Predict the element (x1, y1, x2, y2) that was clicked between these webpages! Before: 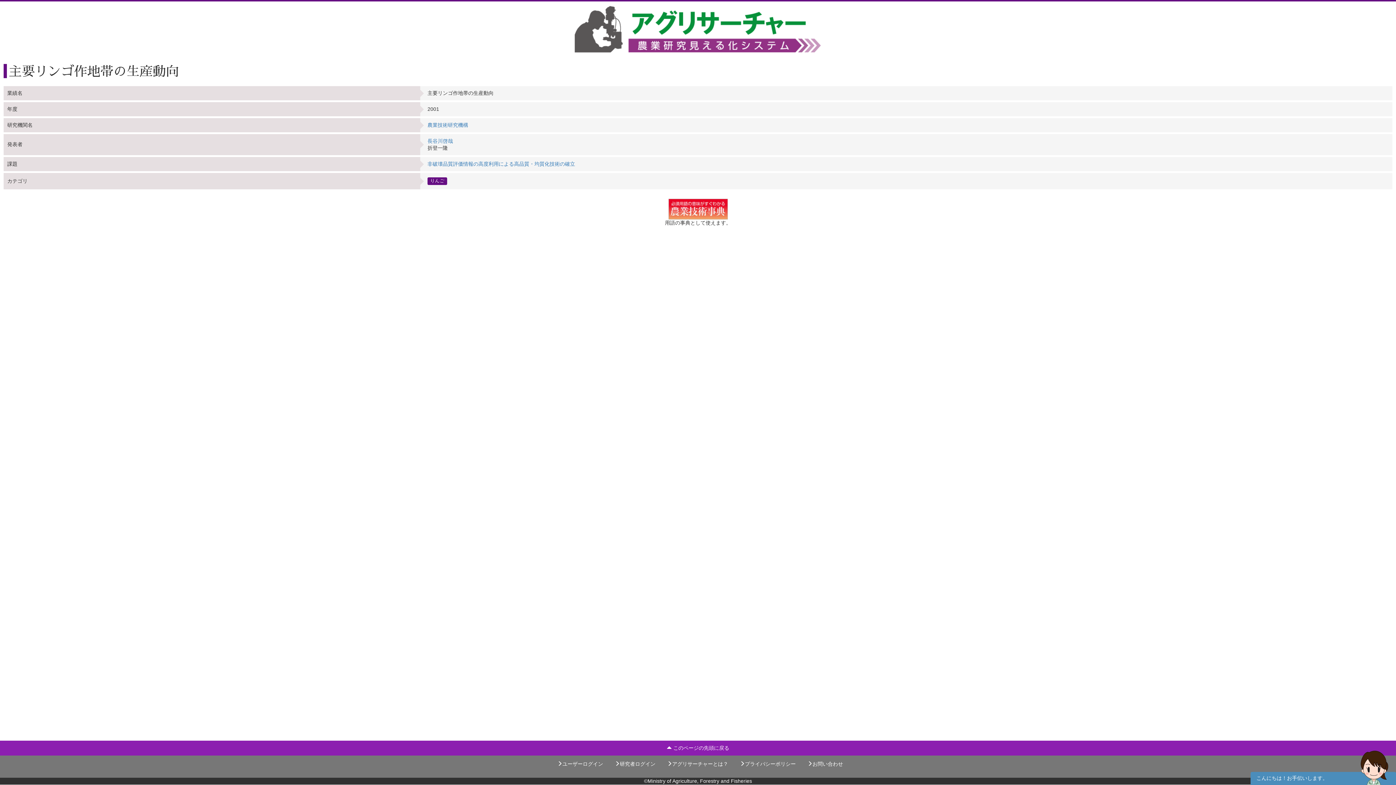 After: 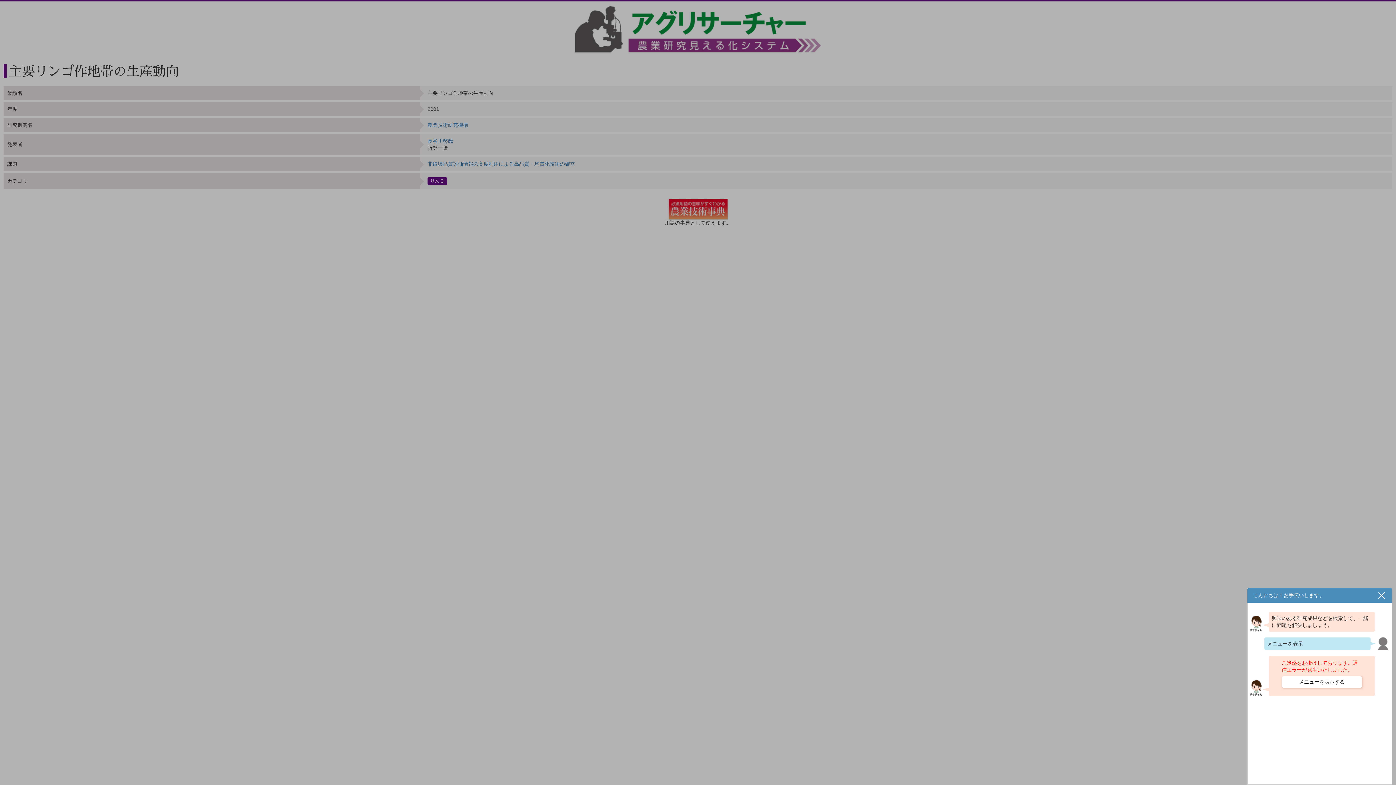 Action: bbox: (1250, 772, 1396, 788) label: こんにちは！お手伝いします。